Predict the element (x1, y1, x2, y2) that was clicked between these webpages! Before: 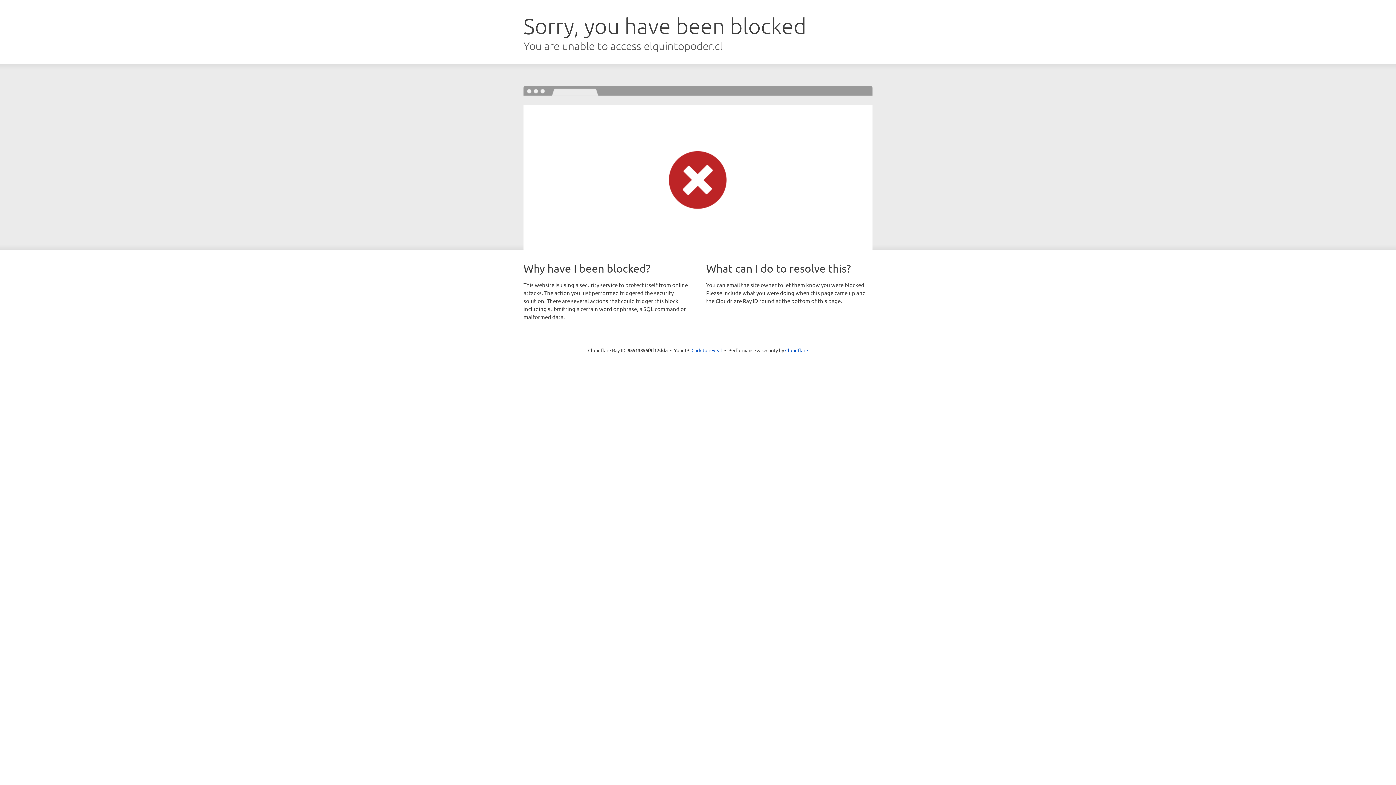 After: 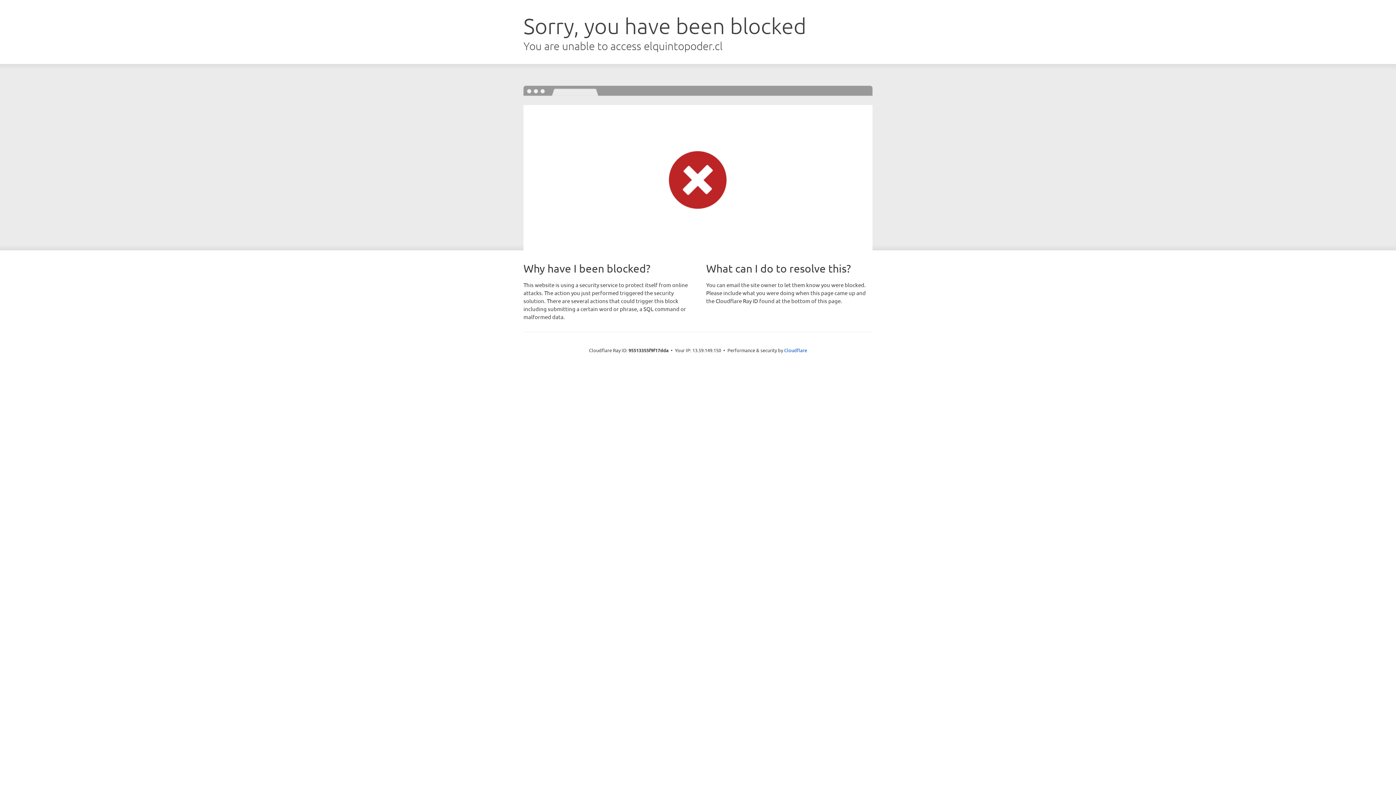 Action: label: Click to reveal bbox: (691, 346, 722, 353)